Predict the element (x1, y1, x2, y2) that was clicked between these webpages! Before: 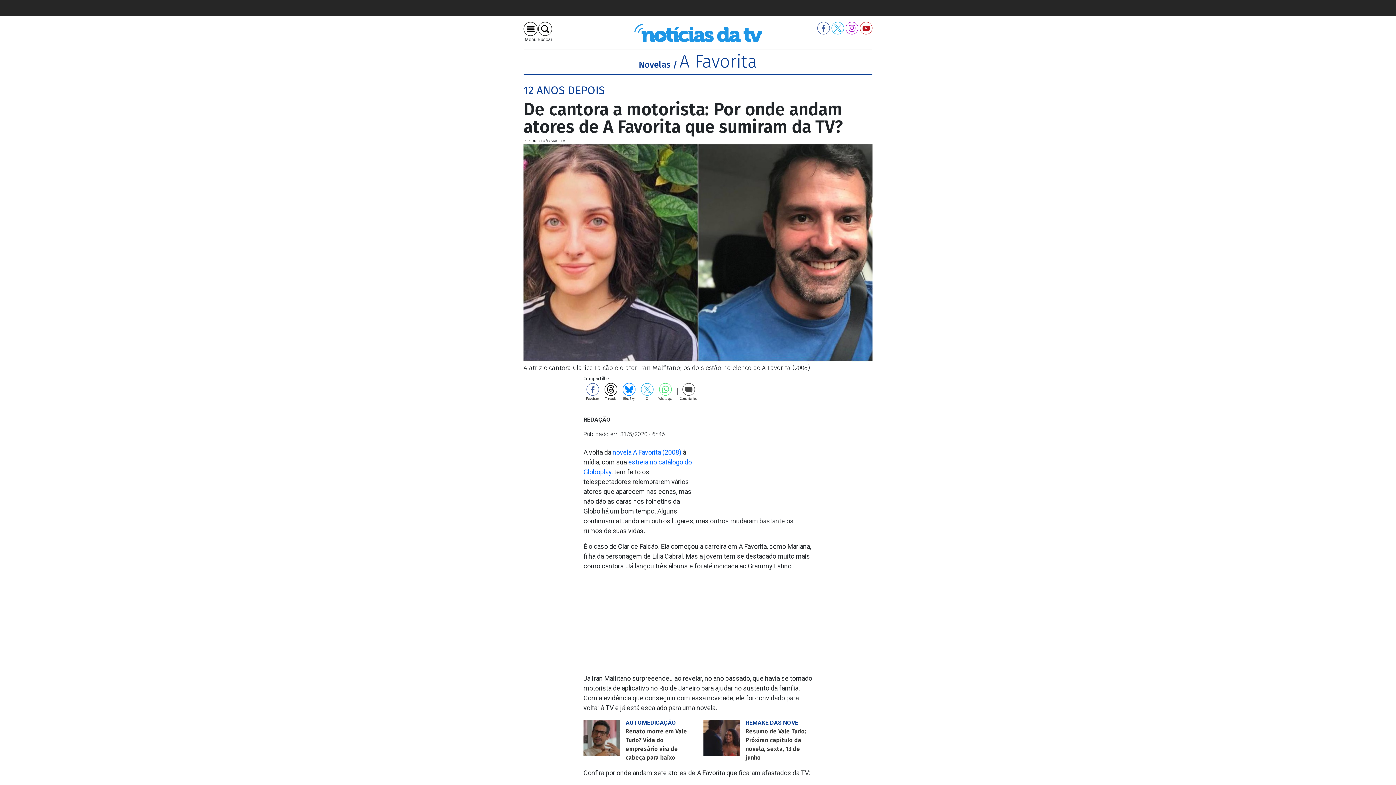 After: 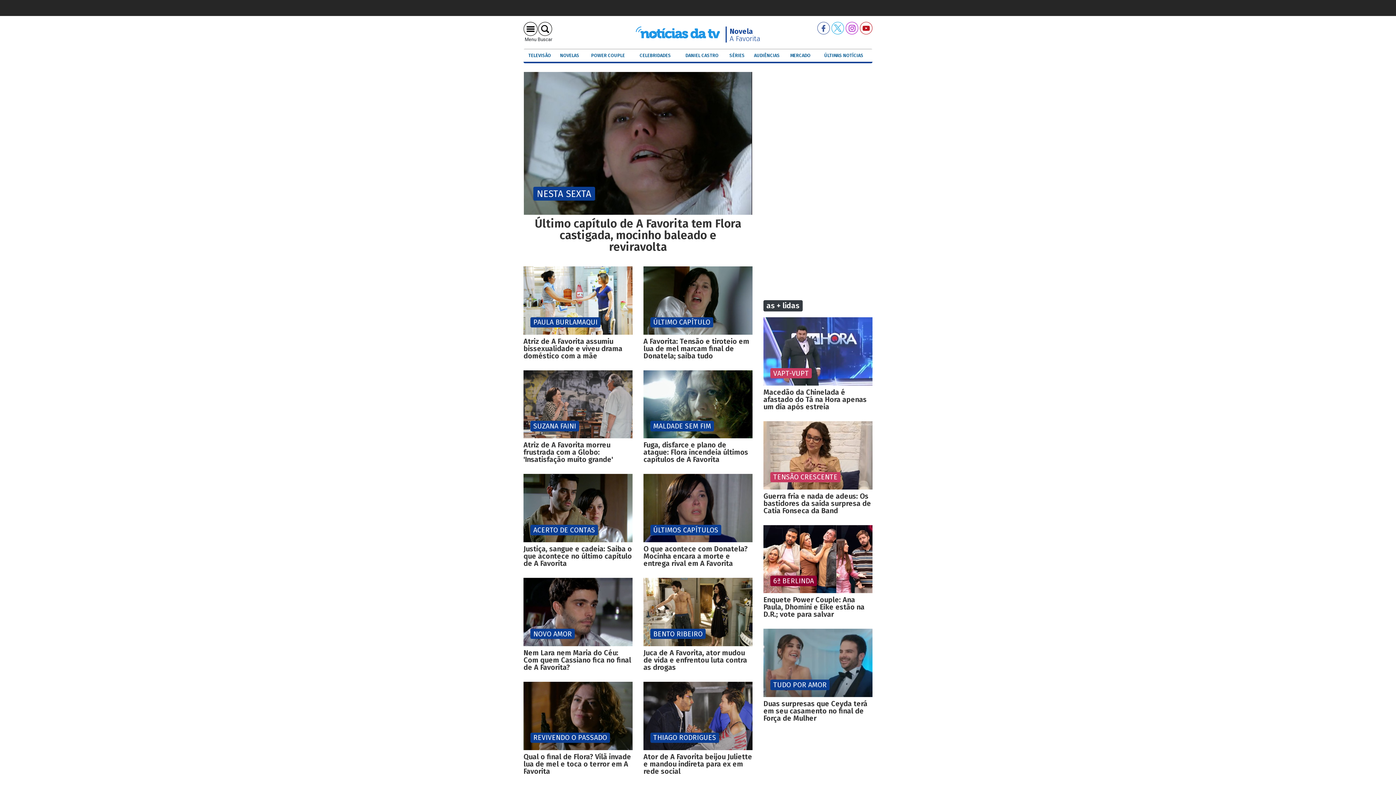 Action: label: A Favorita bbox: (679, 50, 757, 72)